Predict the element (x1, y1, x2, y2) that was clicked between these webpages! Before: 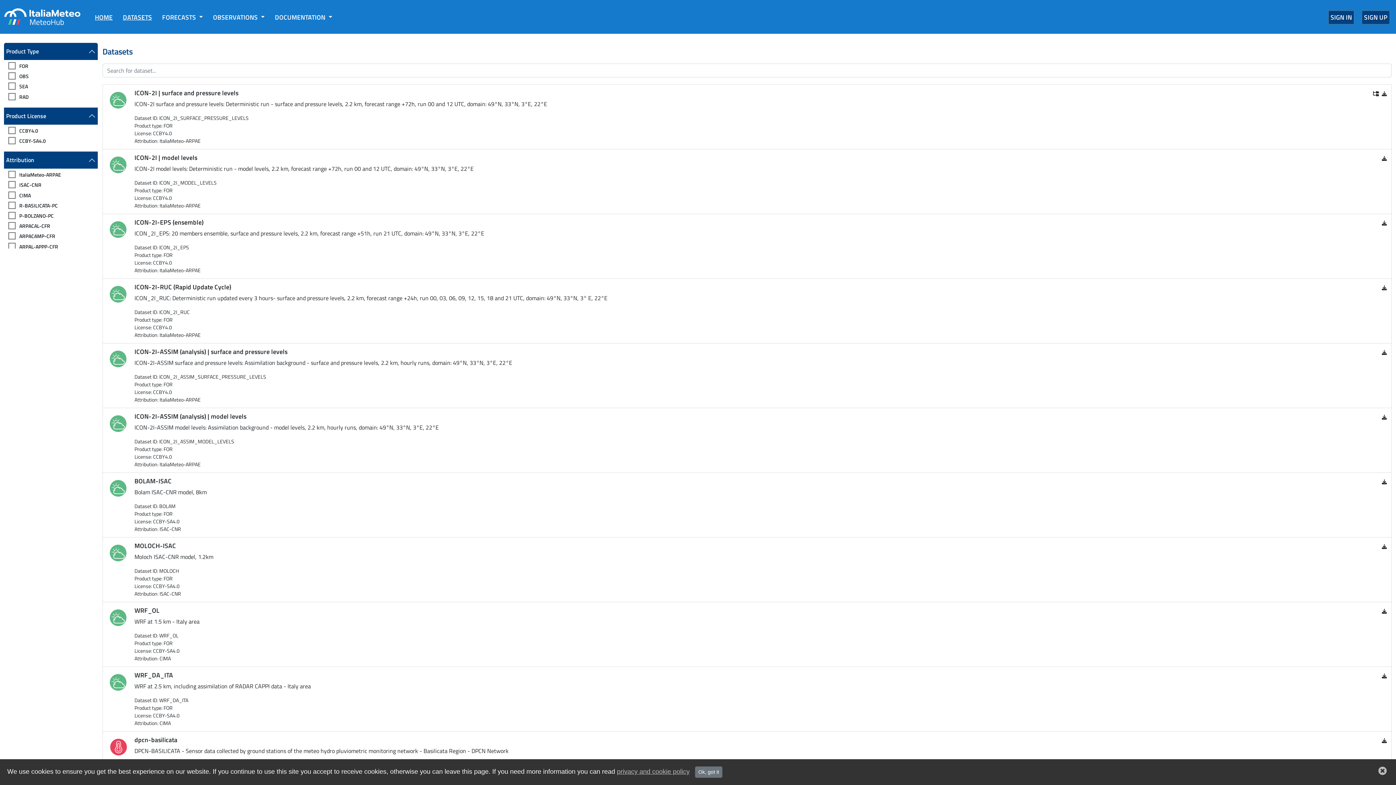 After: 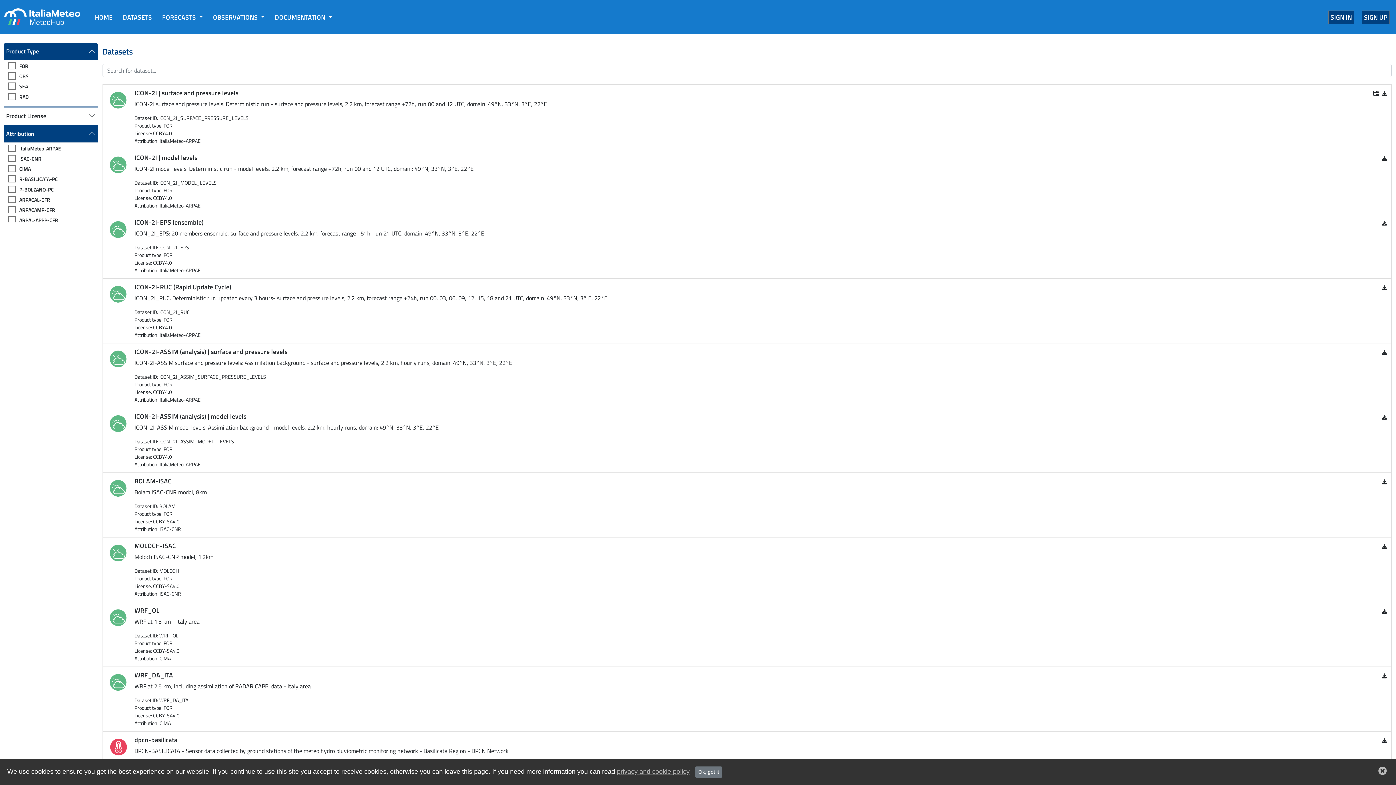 Action: bbox: (4, 107, 97, 124) label: Product License